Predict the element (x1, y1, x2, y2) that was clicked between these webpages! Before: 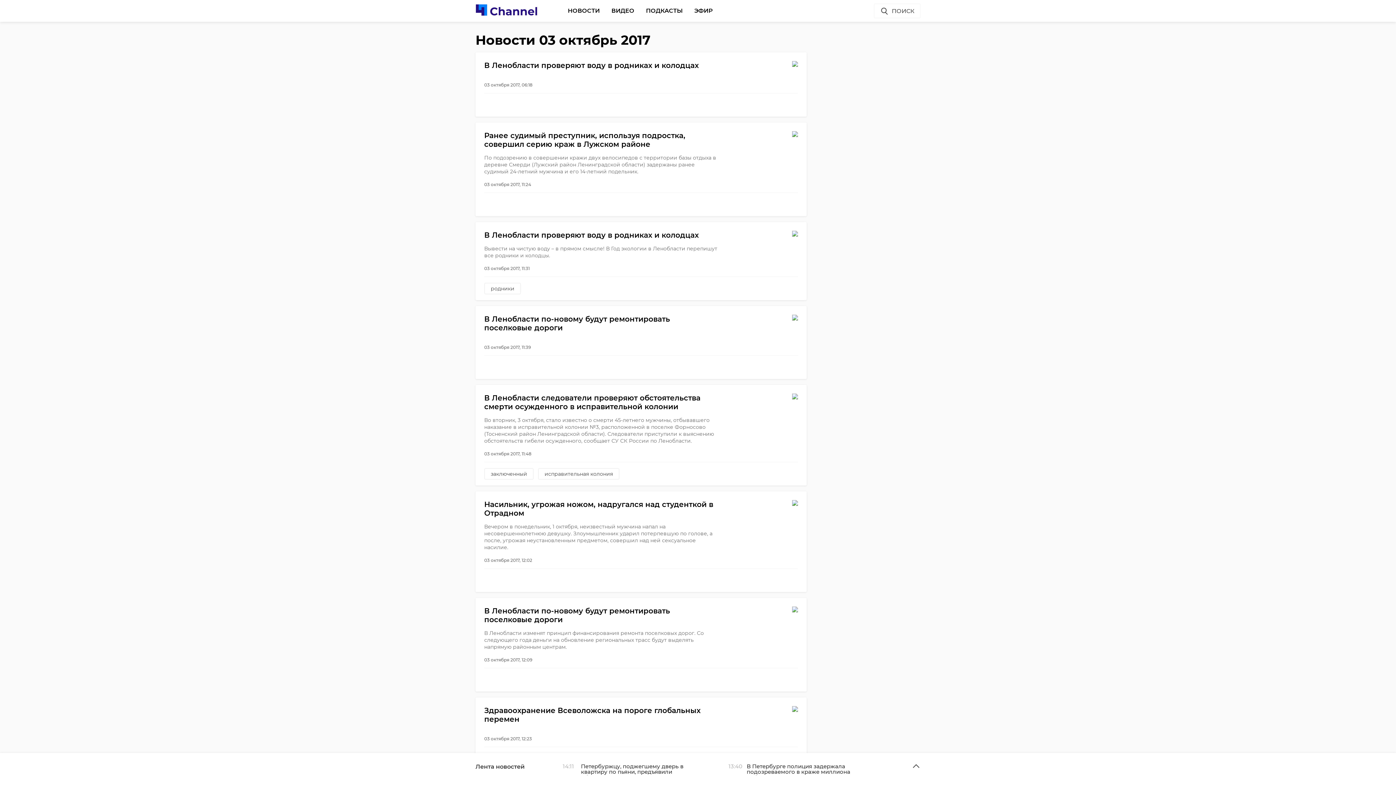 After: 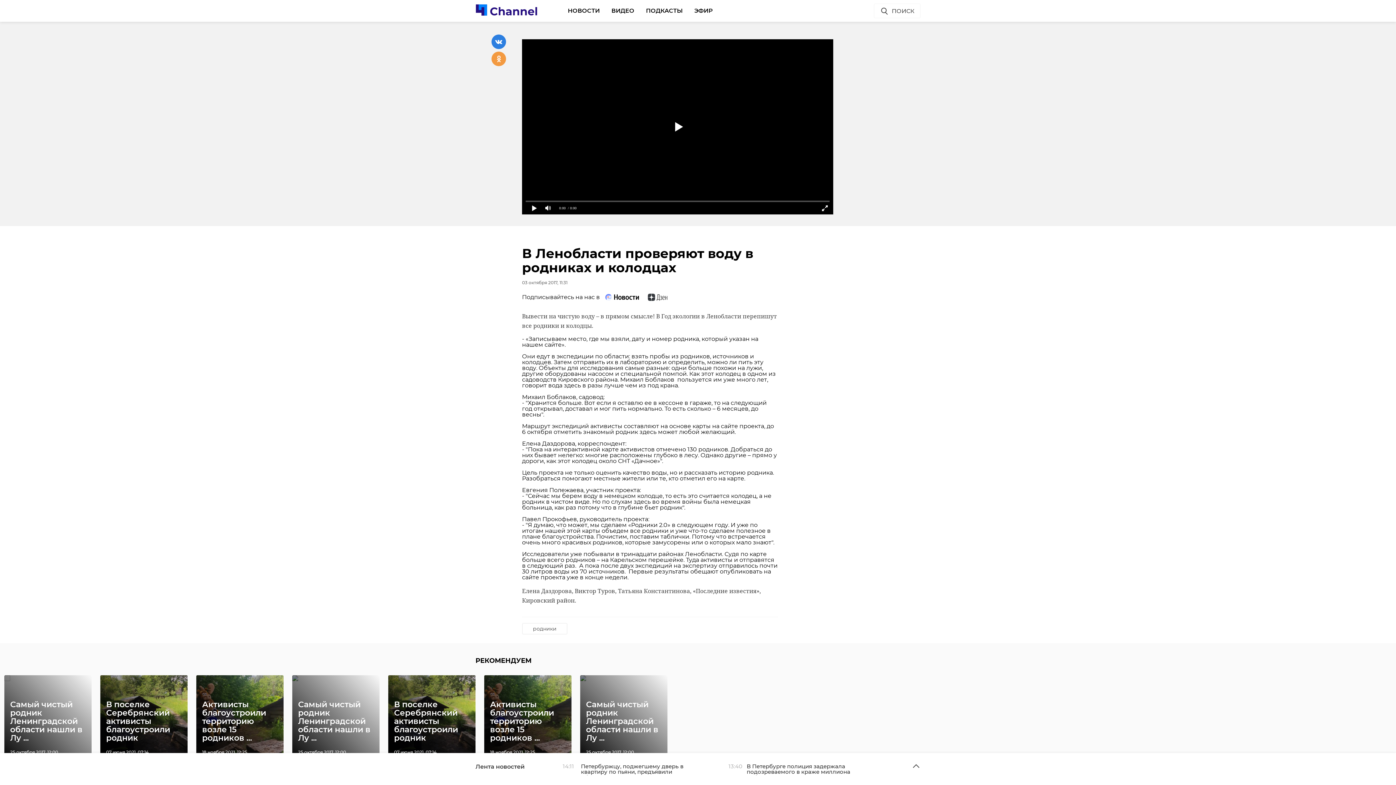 Action: label: В Ленобласти проверяют воду в родниках и колодцах
Вывести на чистую воду – в прямом смысле! В Год экологии в Ленобласти перепишут все родники и колодцы.
03 октября 2017, 11:31 bbox: (484, 230, 798, 276)